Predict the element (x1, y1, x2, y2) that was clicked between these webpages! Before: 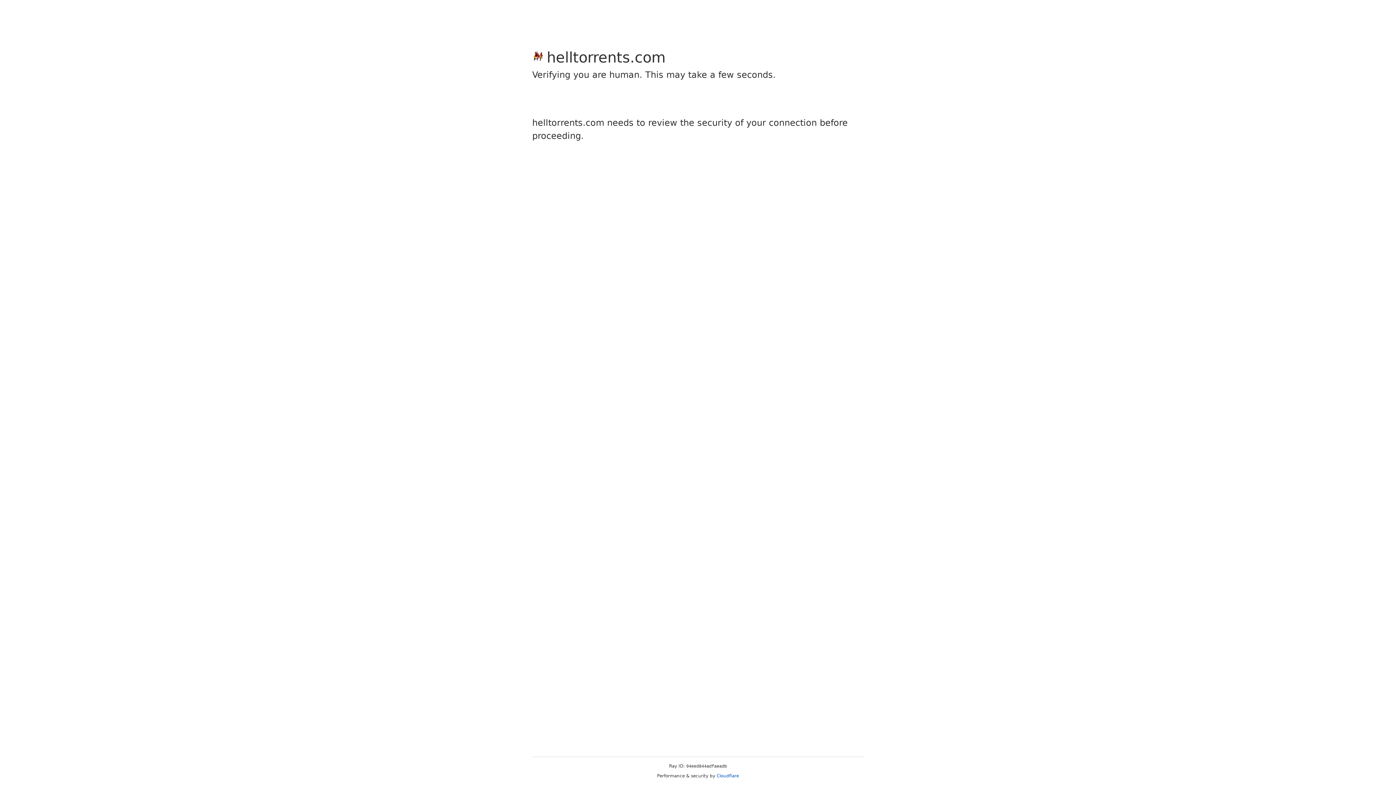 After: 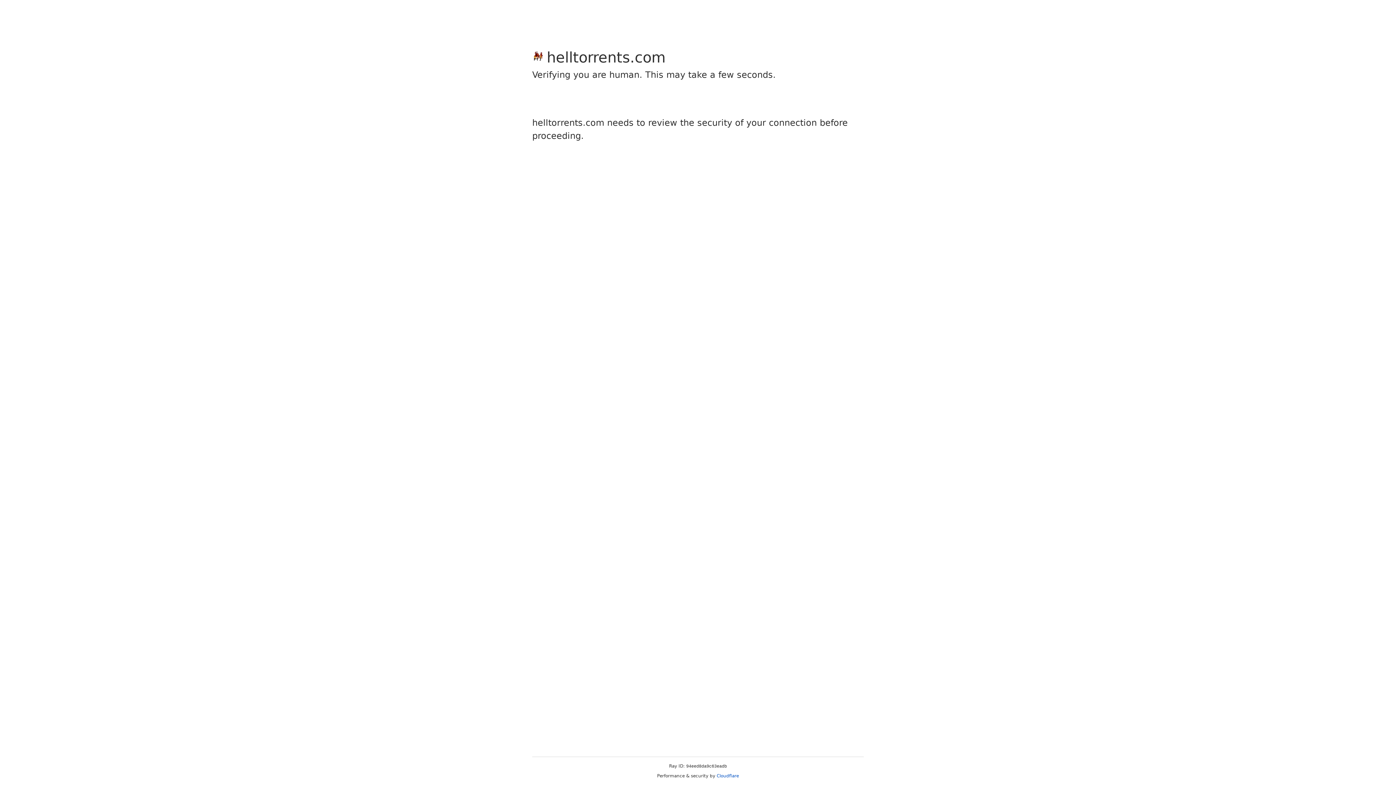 Action: bbox: (716, 773, 739, 778) label: Cloudflare